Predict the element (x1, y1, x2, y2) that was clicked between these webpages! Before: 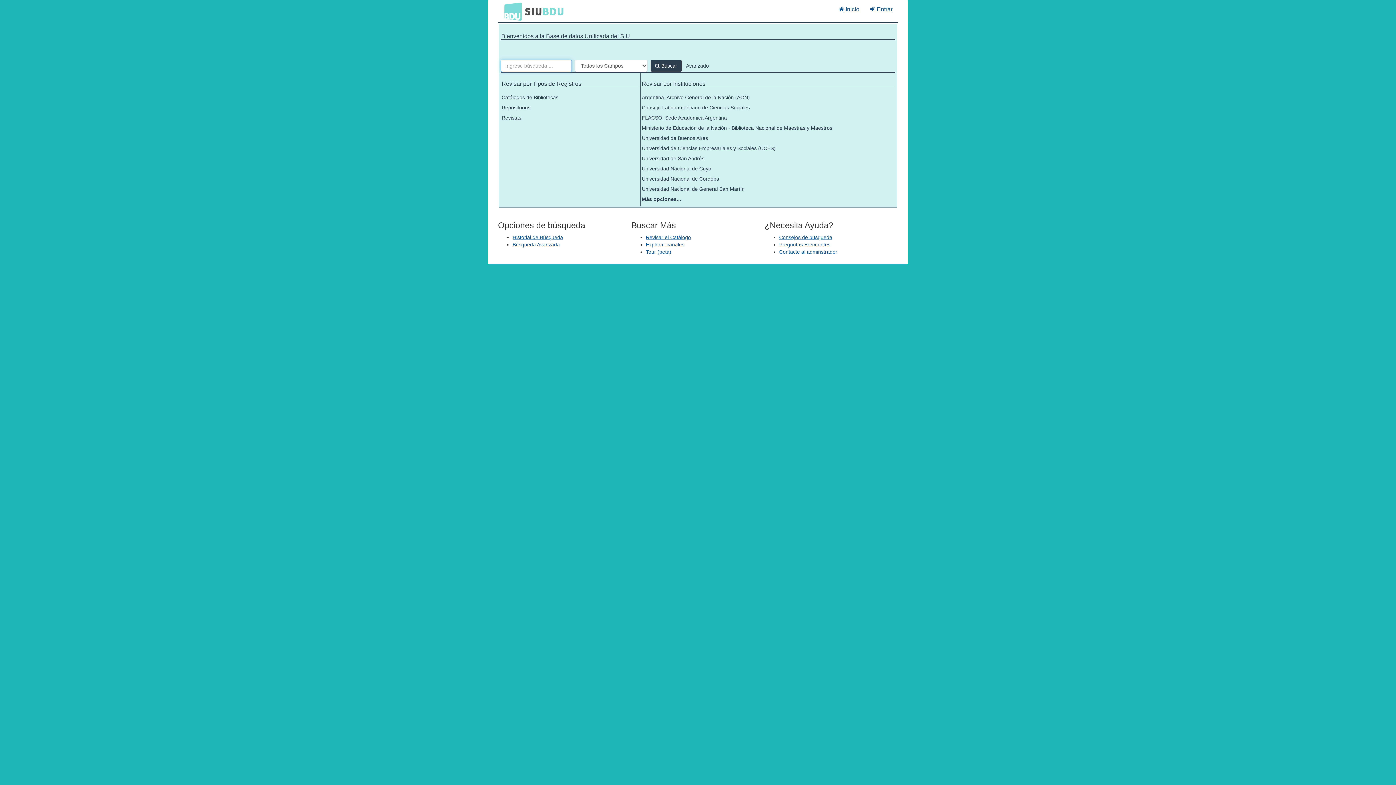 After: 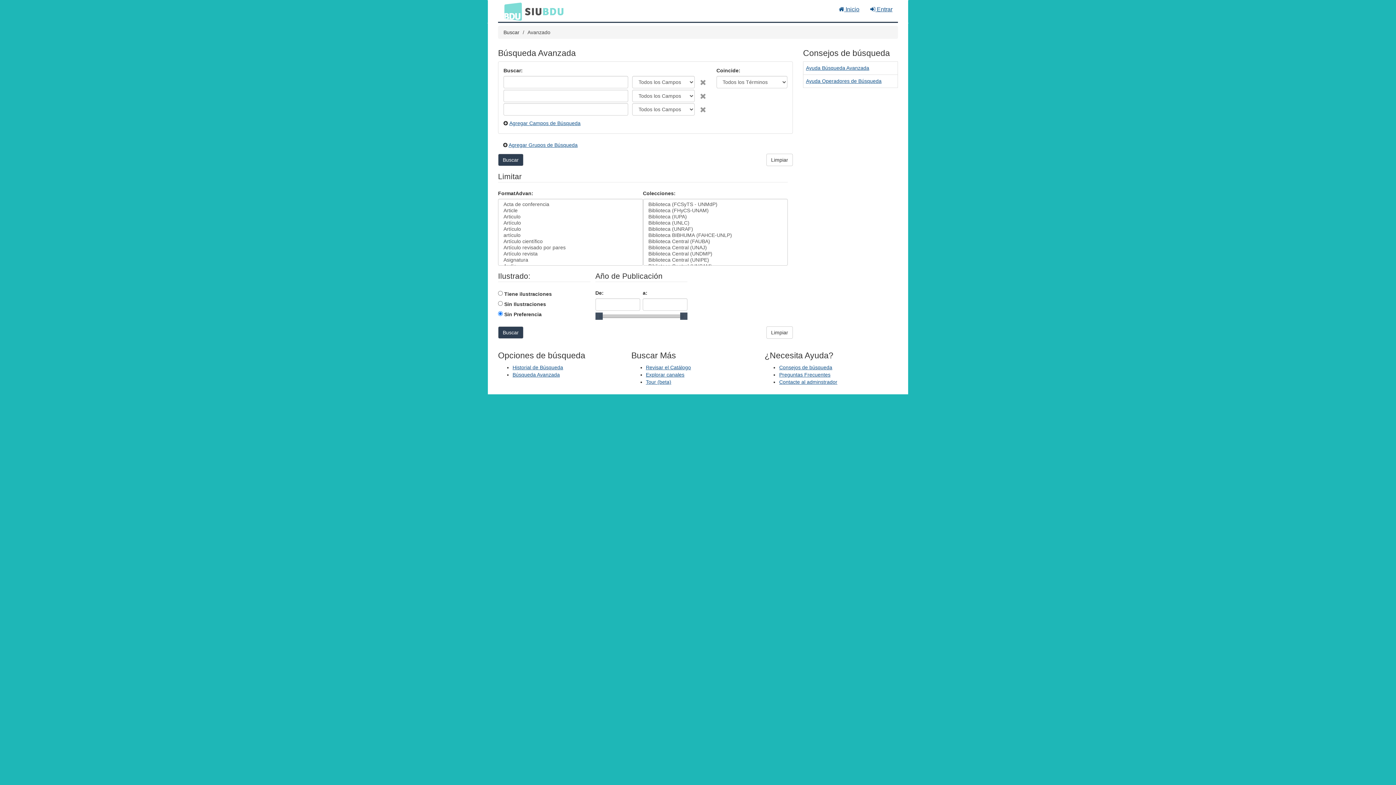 Action: bbox: (685, 59, 713, 71) label: Avanzado